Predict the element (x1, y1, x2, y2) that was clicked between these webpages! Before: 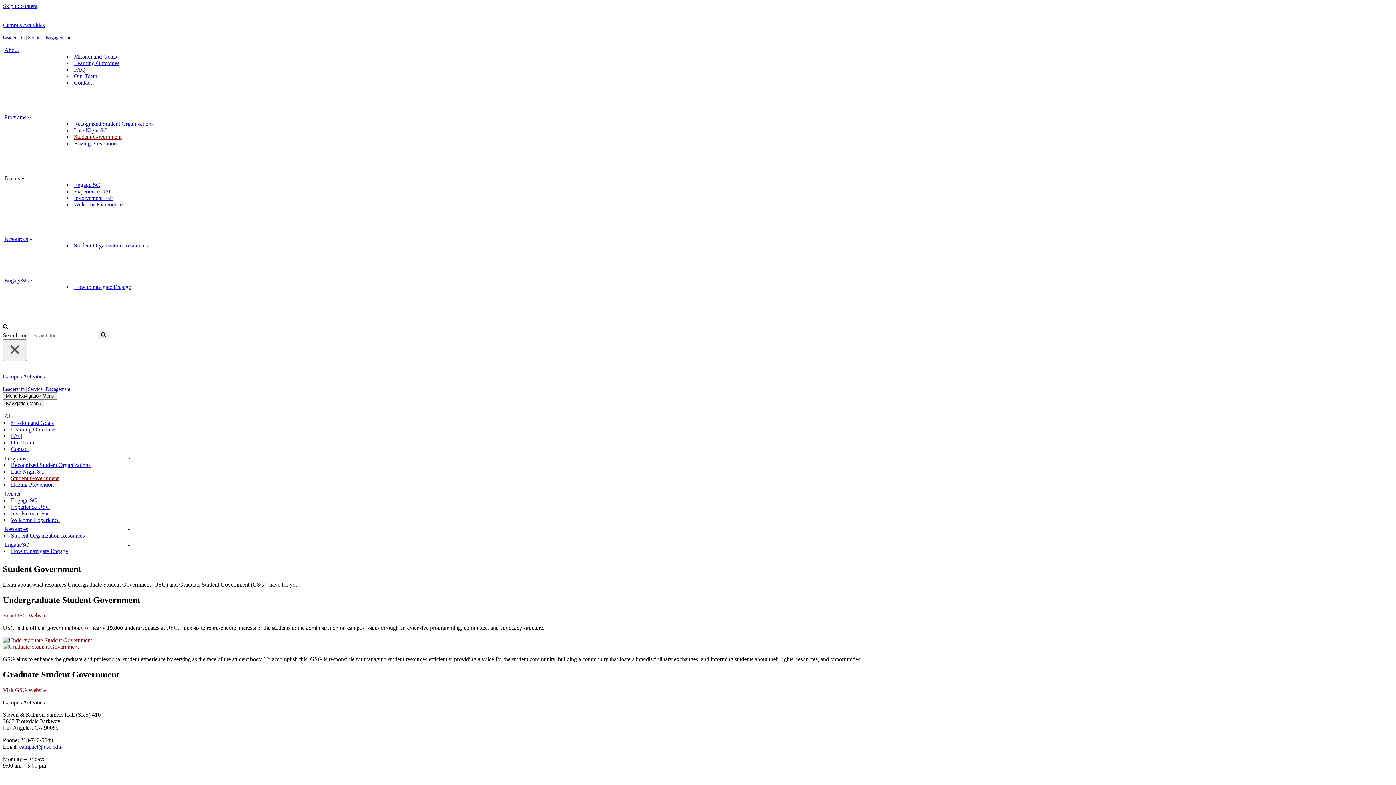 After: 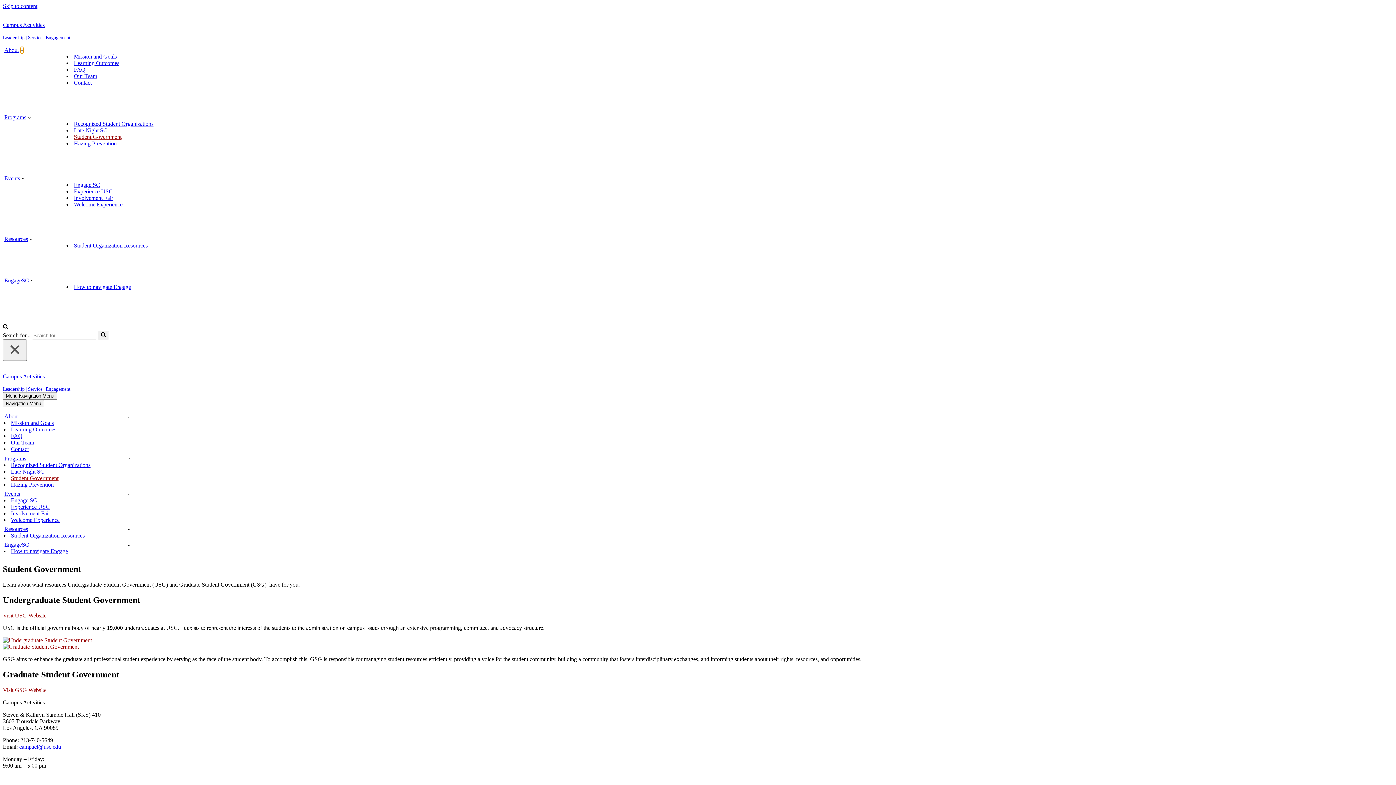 Action: label: Open Submenu bbox: (20, 46, 23, 53)